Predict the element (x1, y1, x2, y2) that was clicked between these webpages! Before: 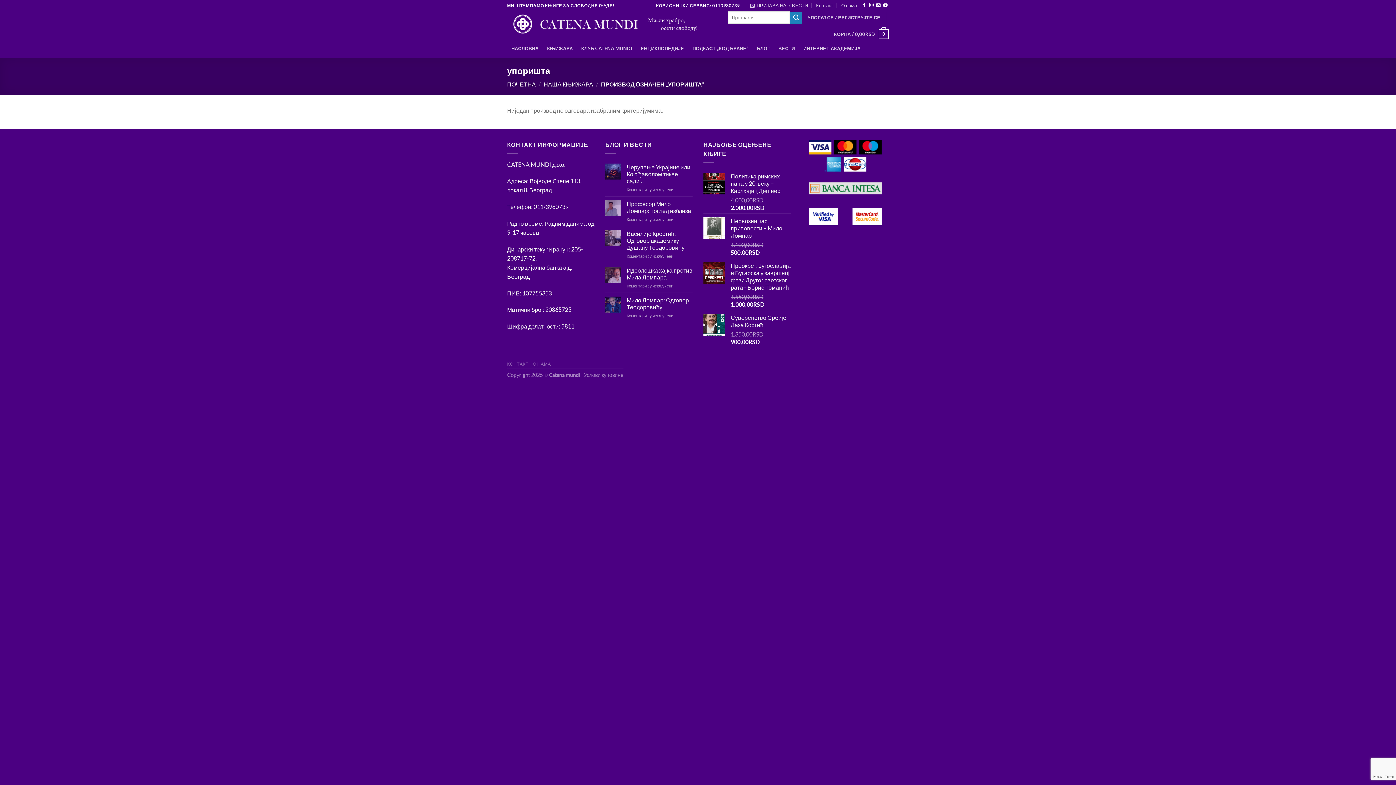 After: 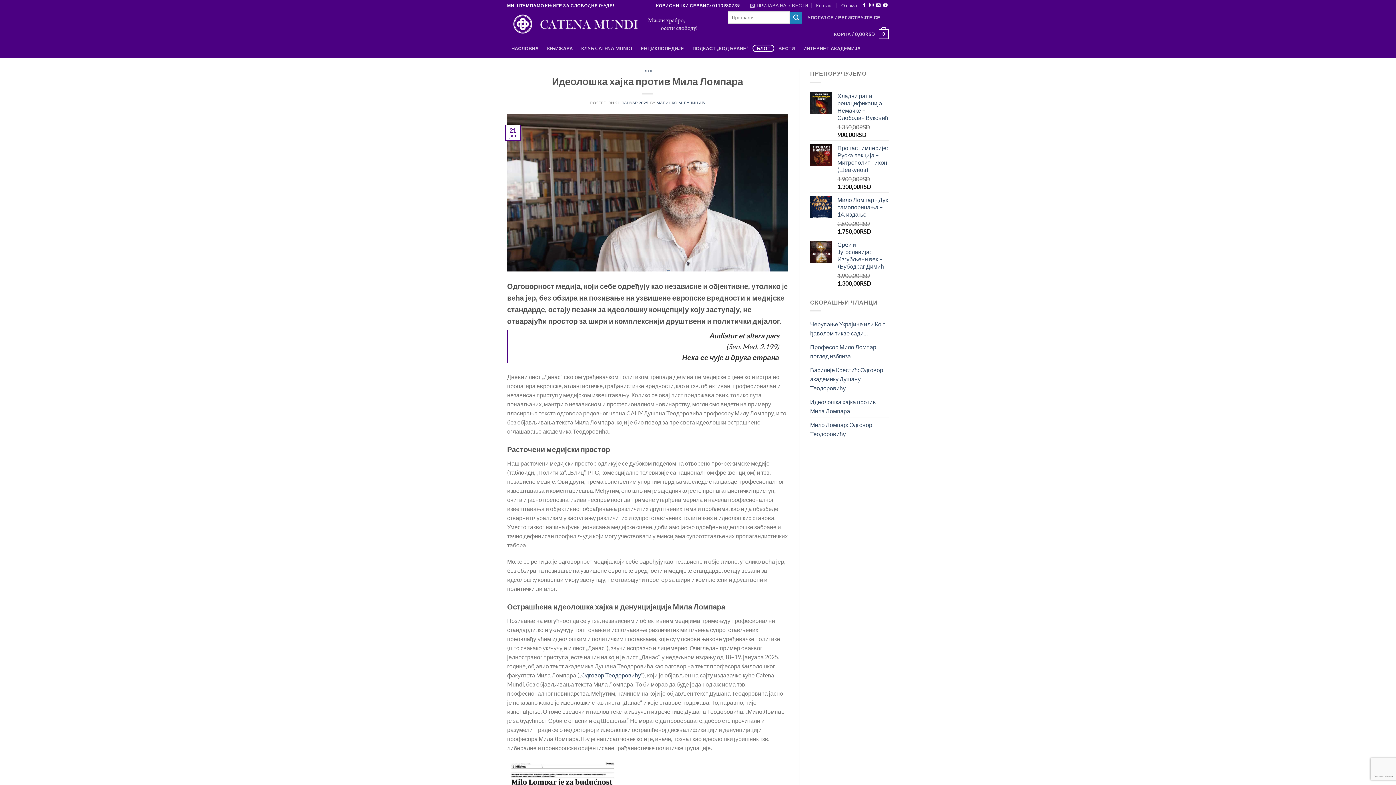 Action: label: Идеолошка хајка против Мила Ломпара bbox: (626, 266, 692, 280)